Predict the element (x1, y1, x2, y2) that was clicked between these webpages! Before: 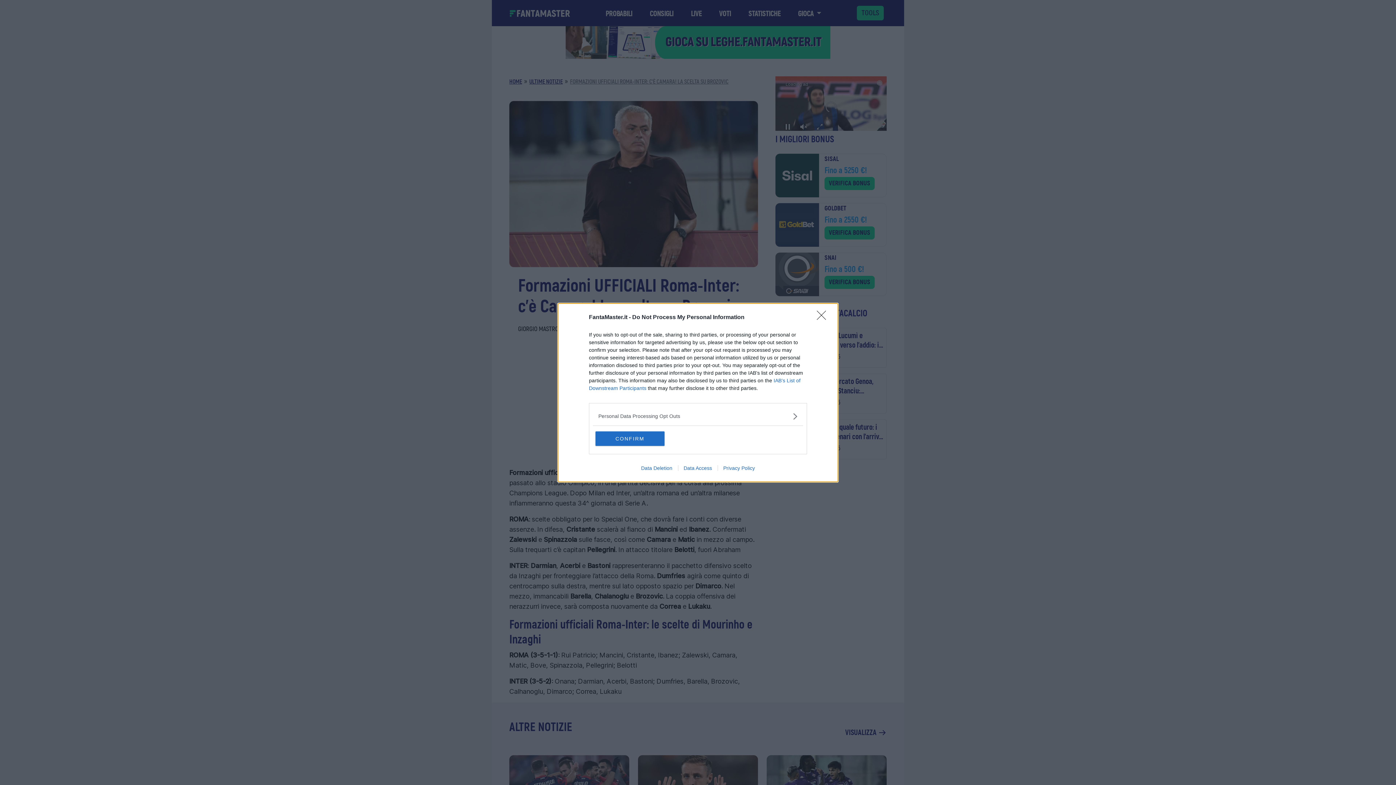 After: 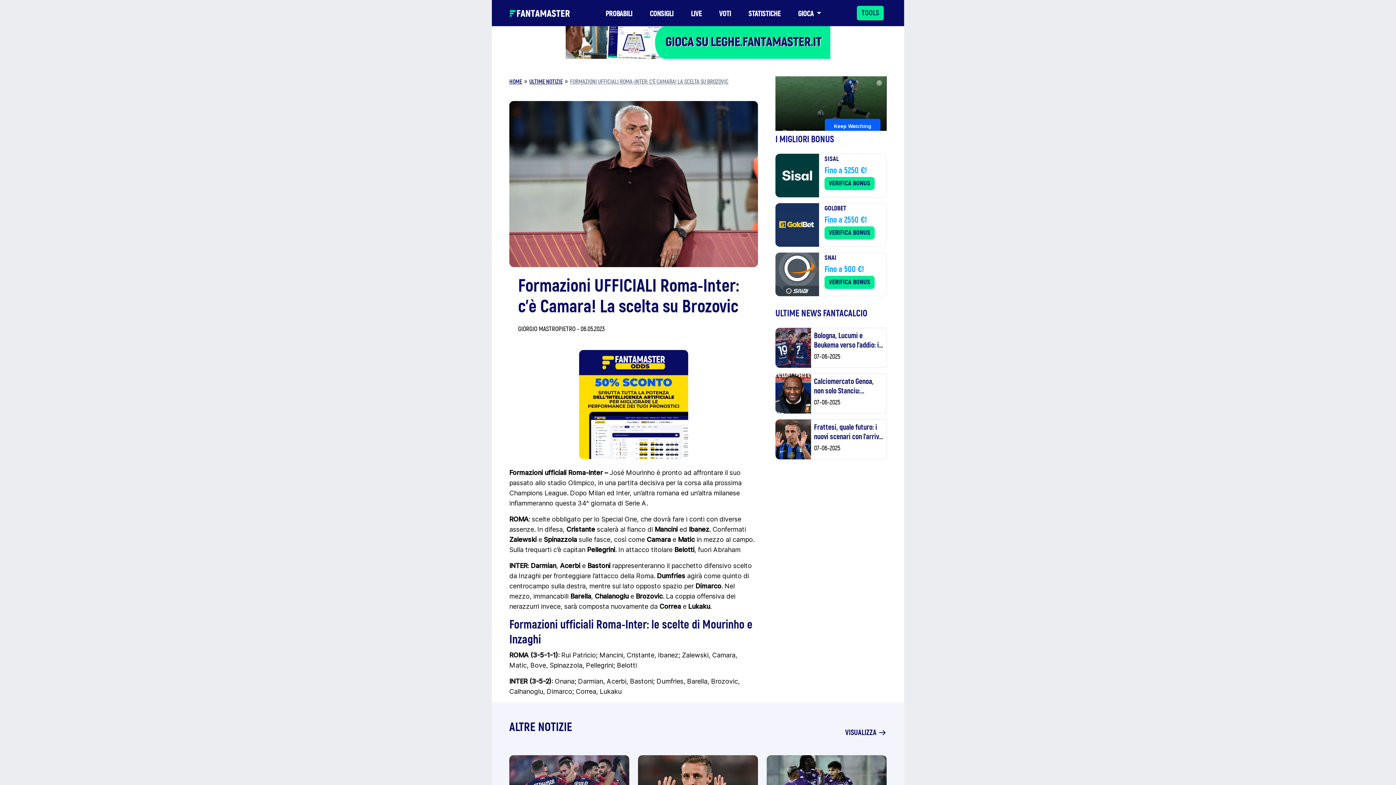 Action: bbox: (817, 310, 830, 324) label: Close